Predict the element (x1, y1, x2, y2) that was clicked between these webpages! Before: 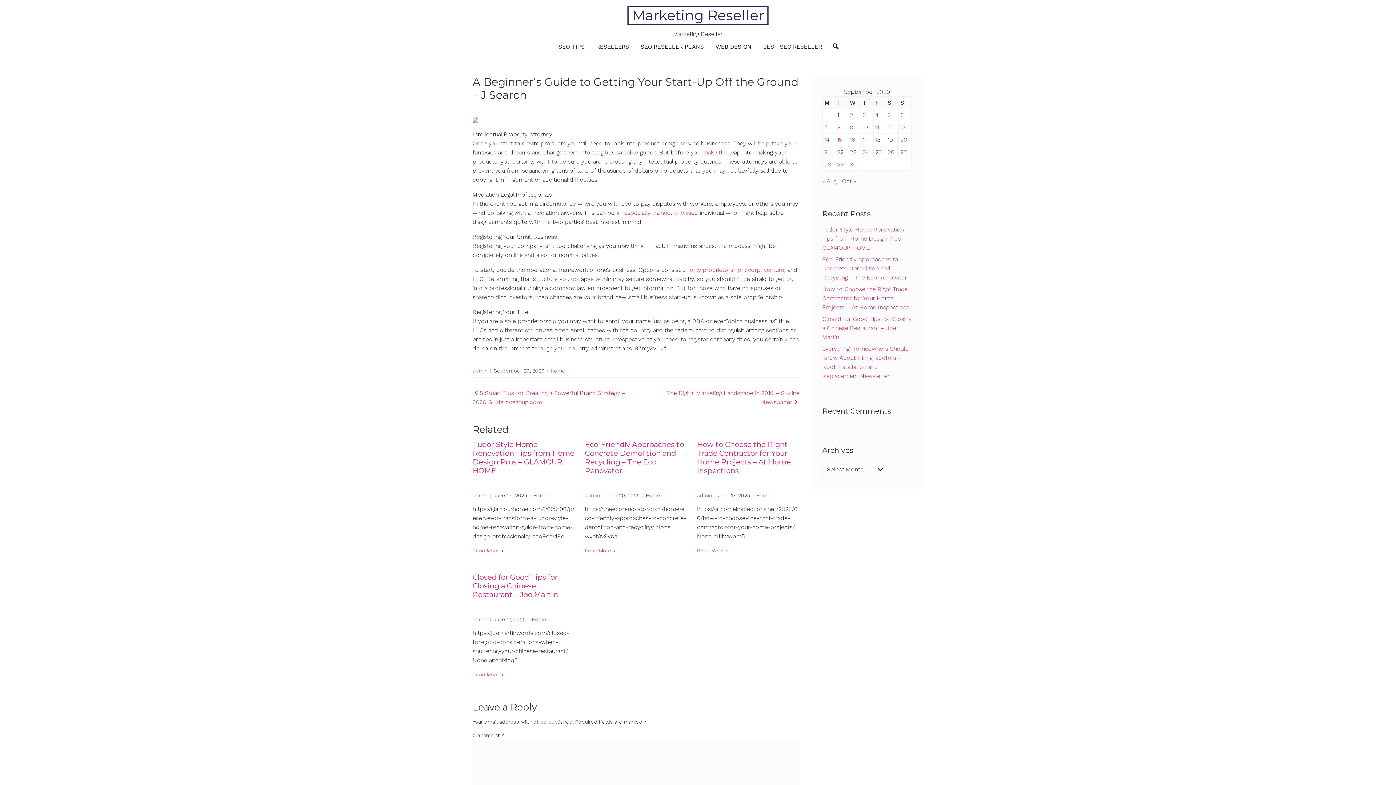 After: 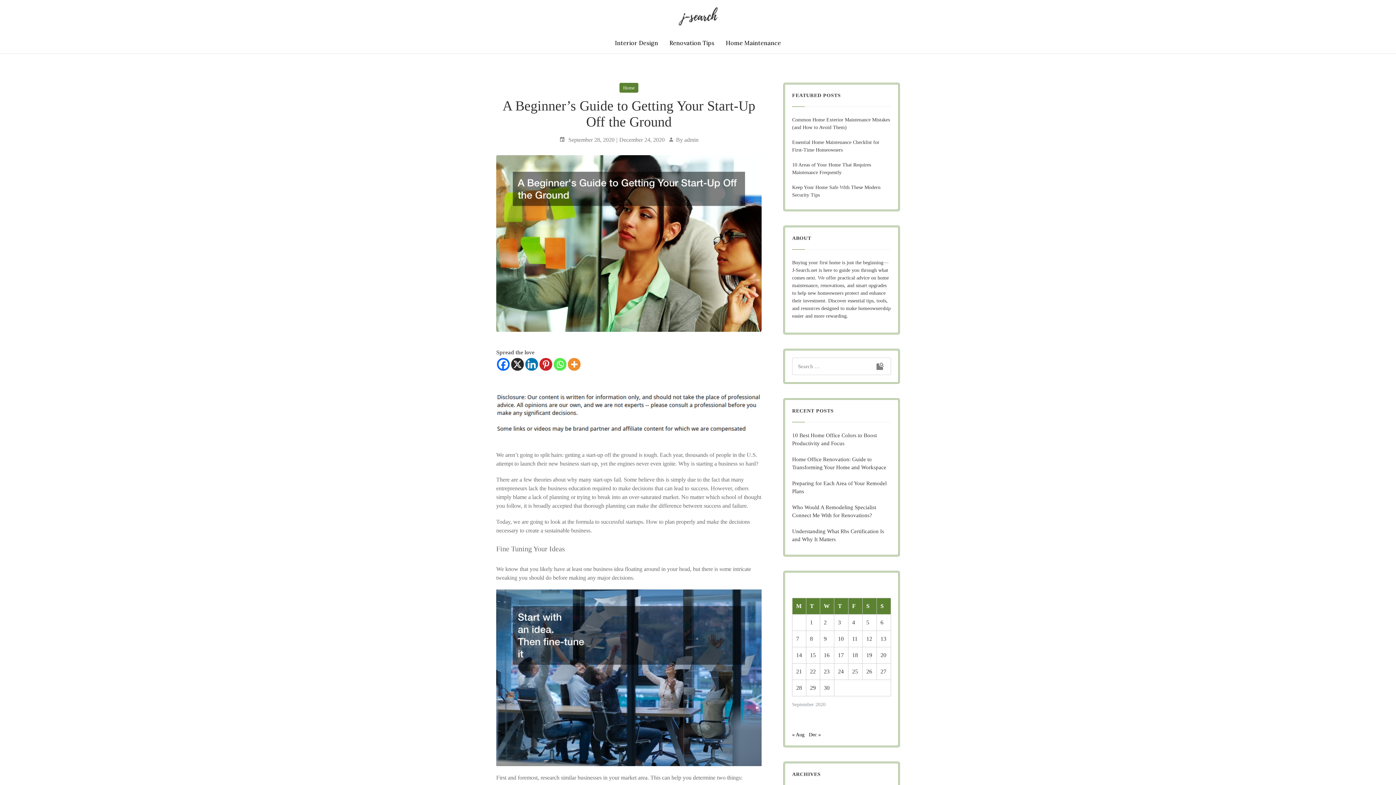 Action: bbox: (472, 116, 478, 123)